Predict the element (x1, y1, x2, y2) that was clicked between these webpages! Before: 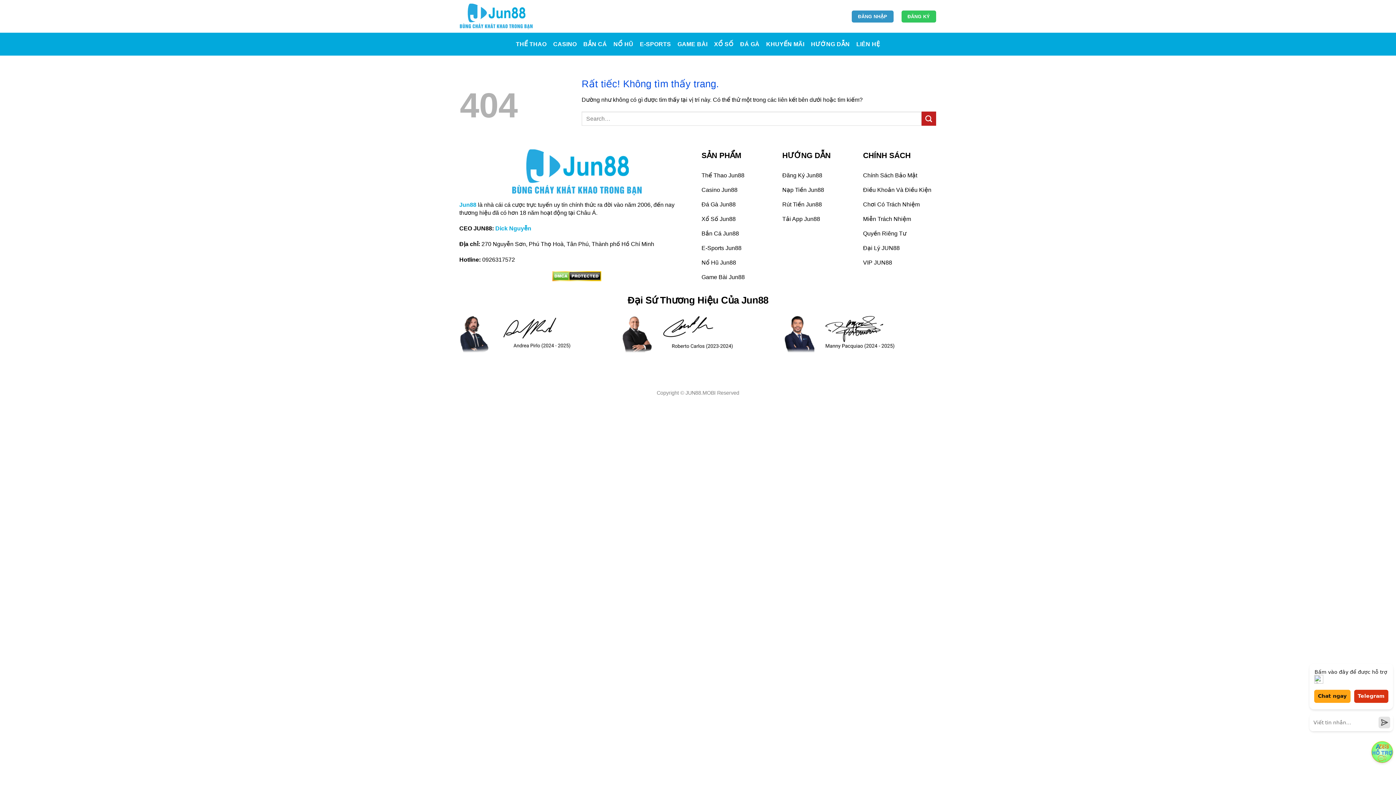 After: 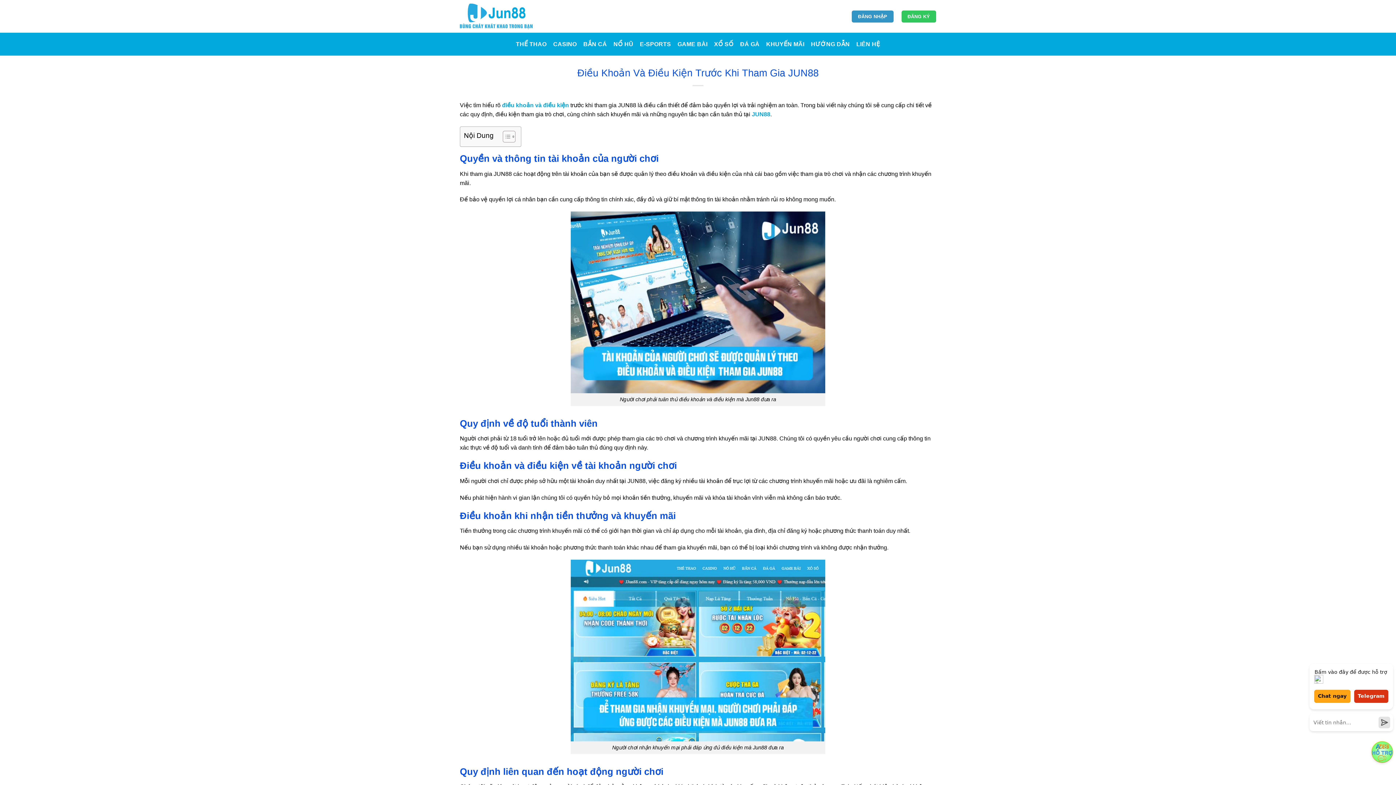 Action: bbox: (863, 183, 936, 198) label: Điều Khoản Và Điều Kiện